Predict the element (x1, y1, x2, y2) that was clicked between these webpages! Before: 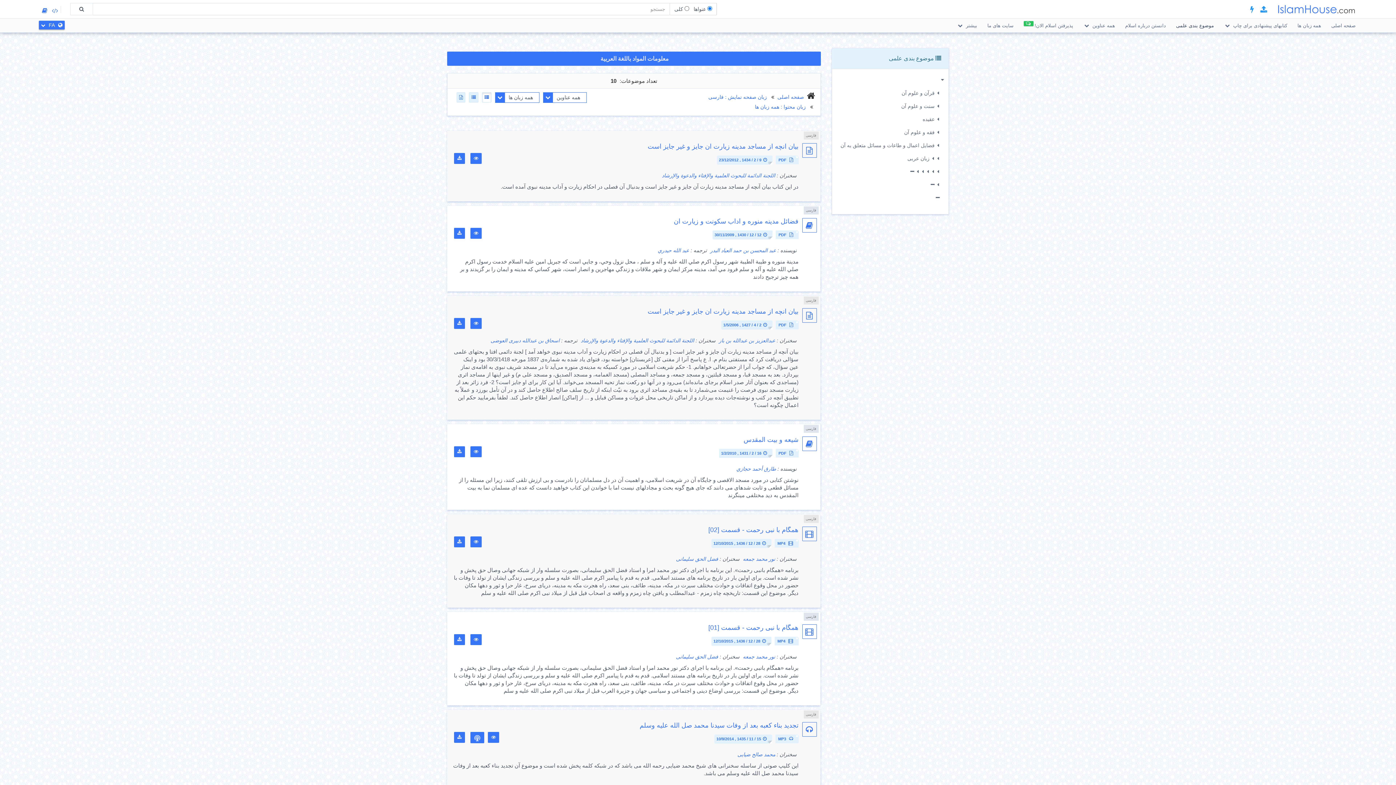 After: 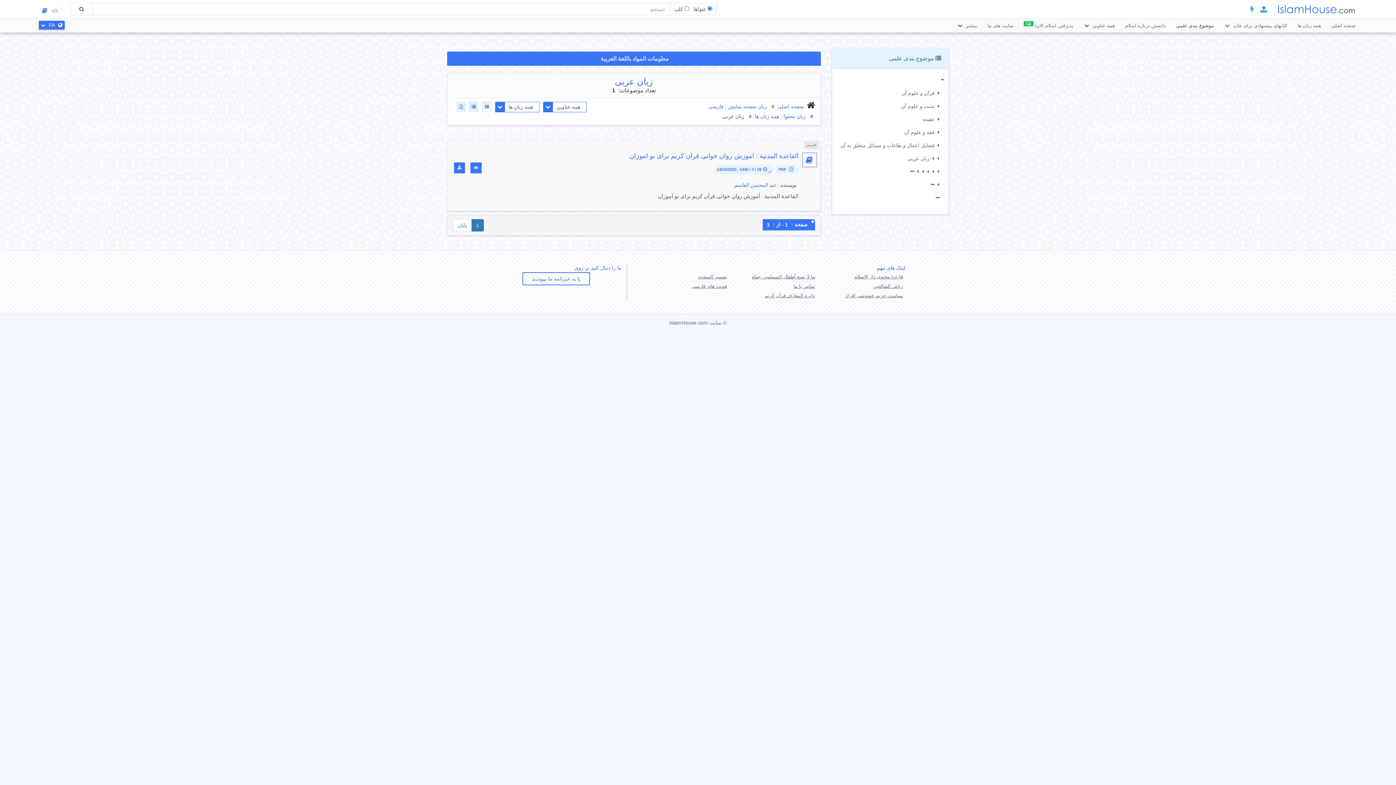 Action: bbox: (836, 152, 929, 165) label: زبان عربی